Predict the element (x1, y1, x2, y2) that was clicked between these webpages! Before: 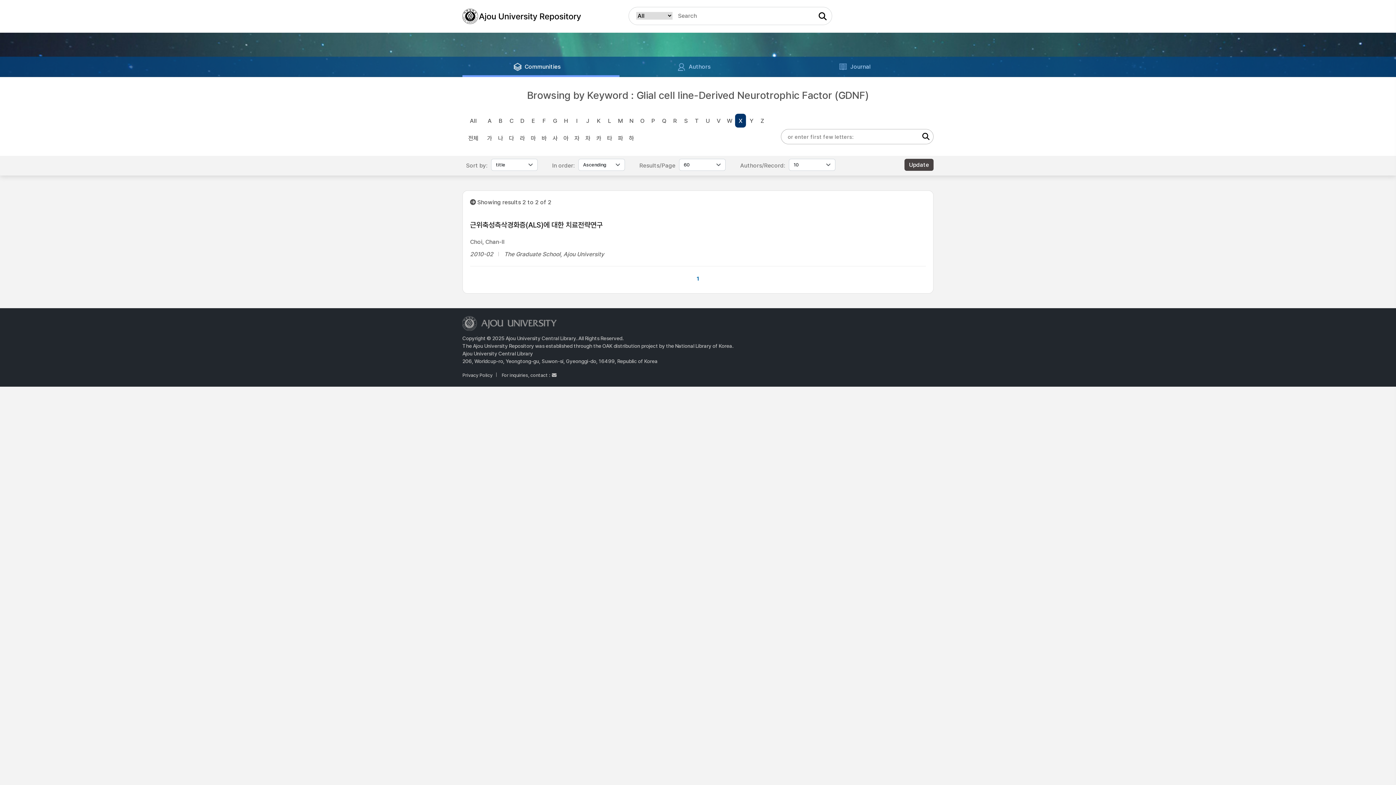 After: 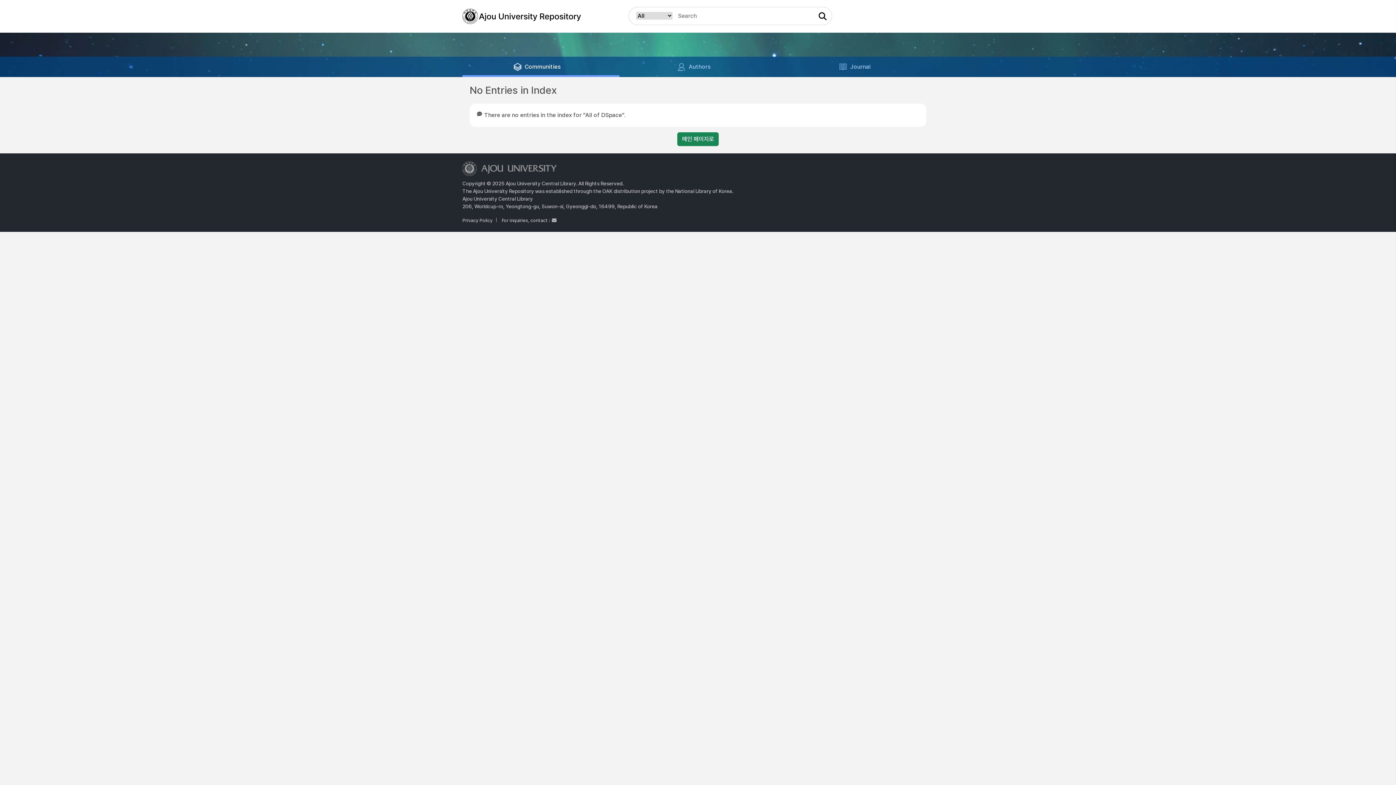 Action: label: 하 bbox: (626, 131, 637, 145)